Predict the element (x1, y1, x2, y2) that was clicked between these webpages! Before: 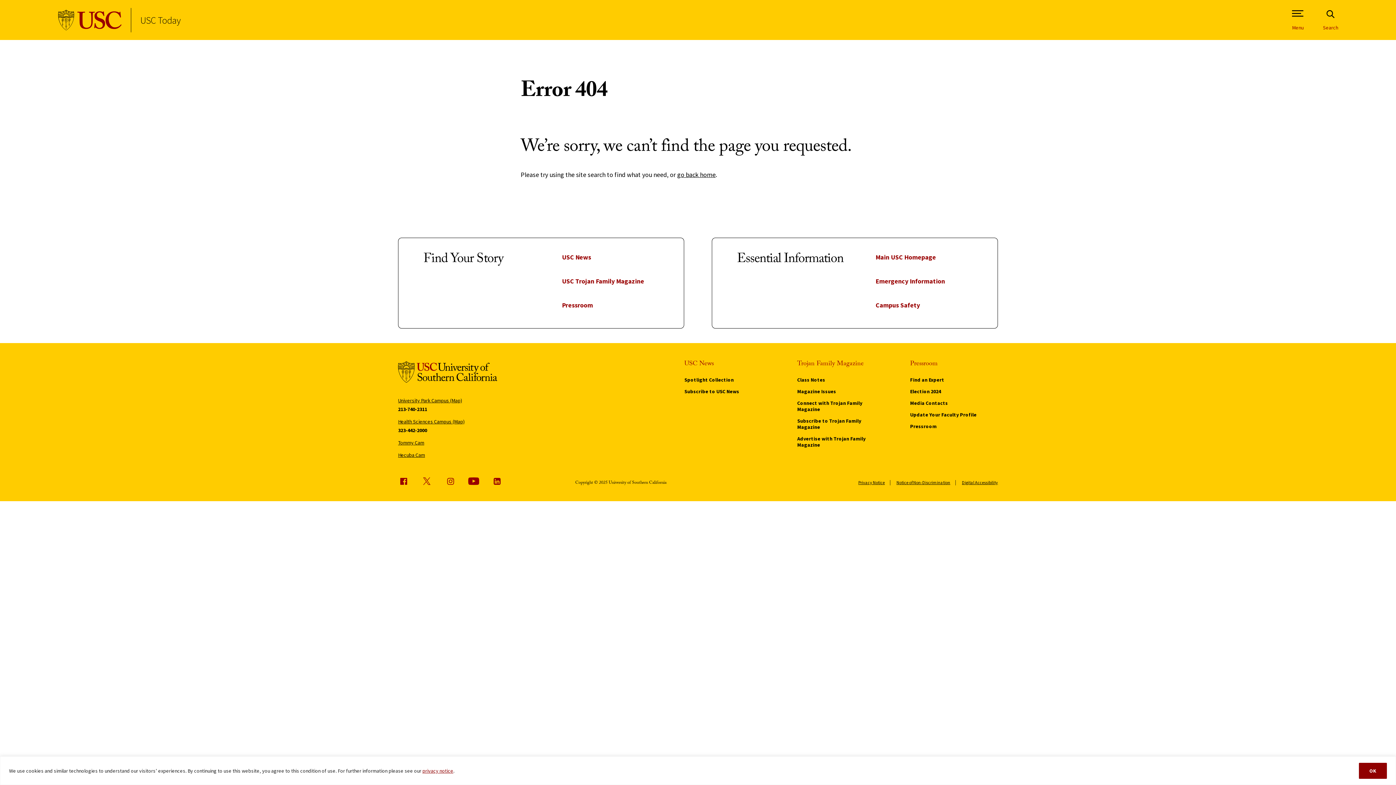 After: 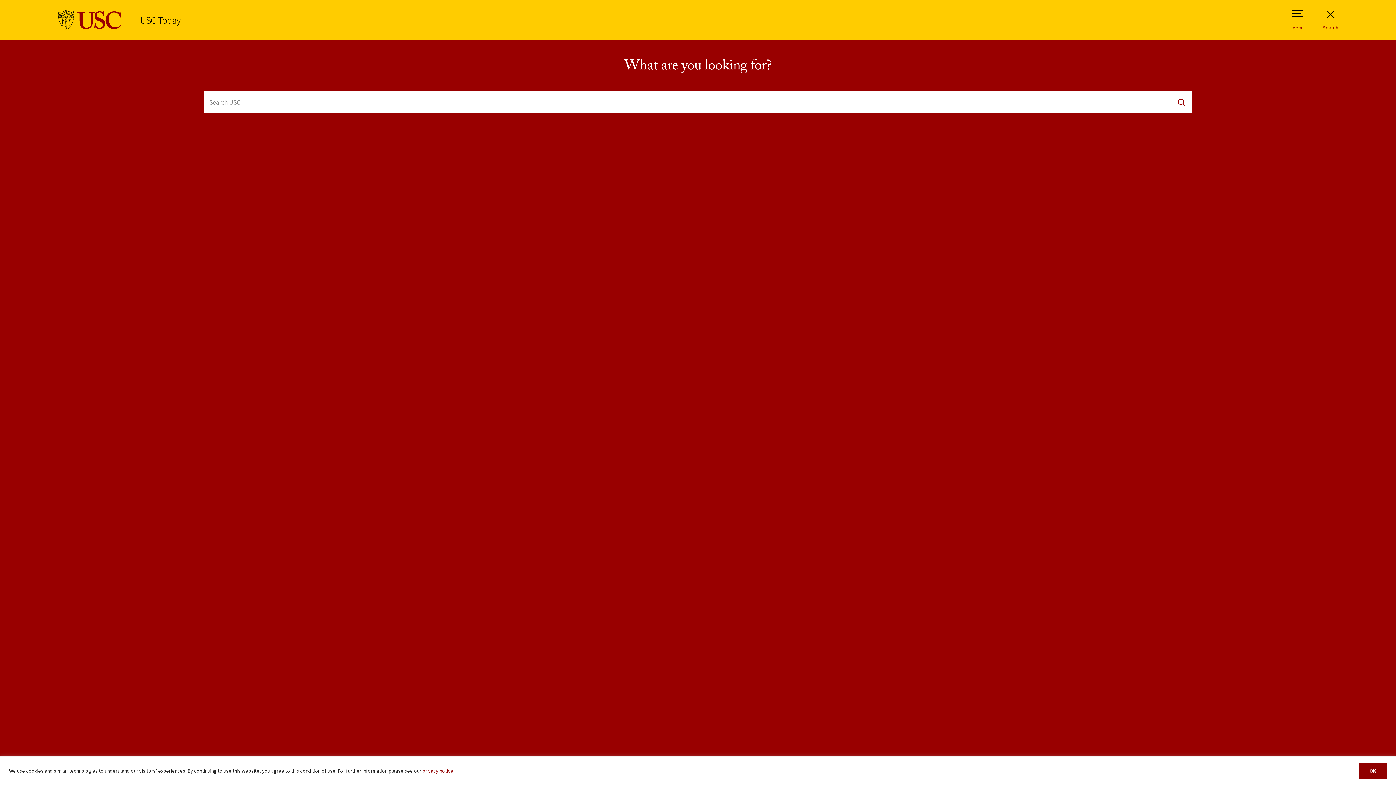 Action: label: Open Site Search bbox: (1323, 9, 1338, 30)